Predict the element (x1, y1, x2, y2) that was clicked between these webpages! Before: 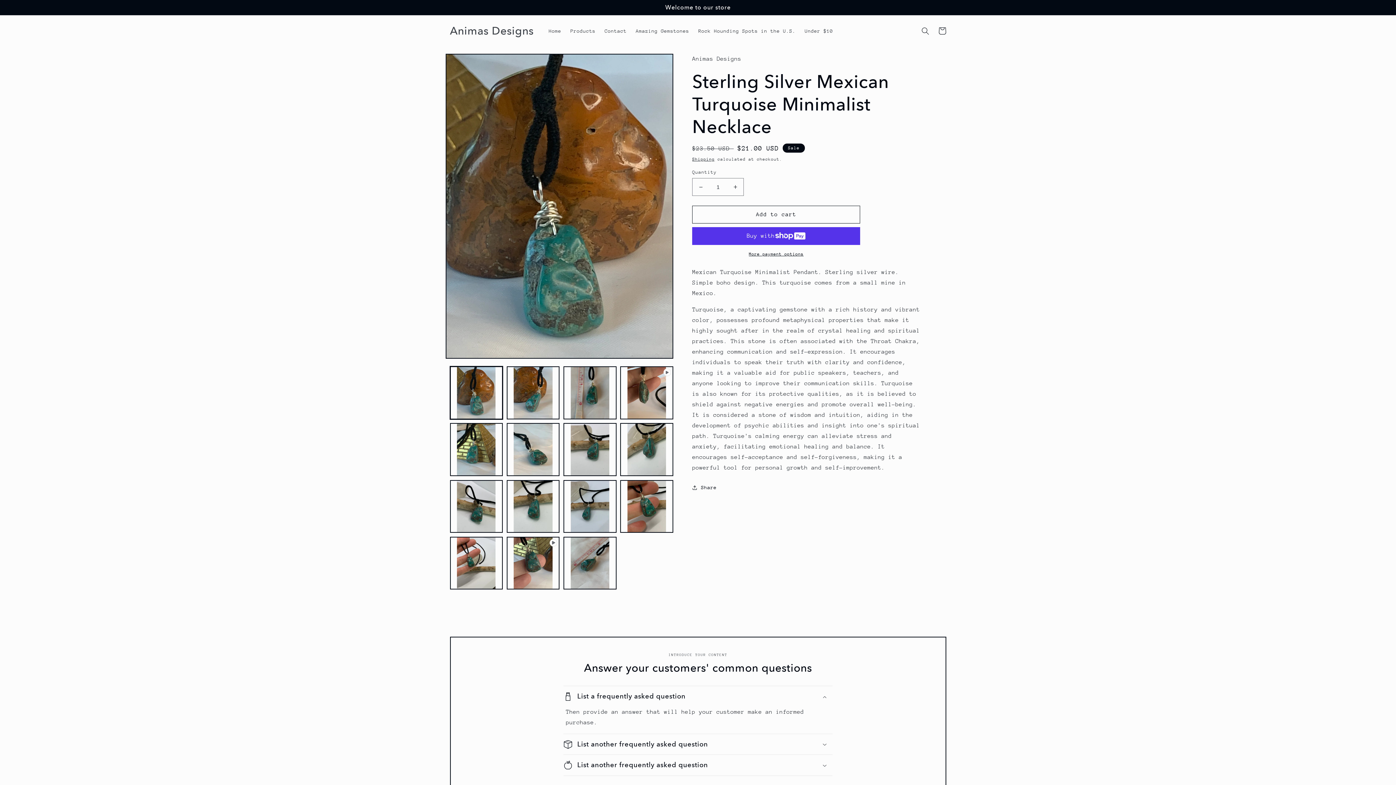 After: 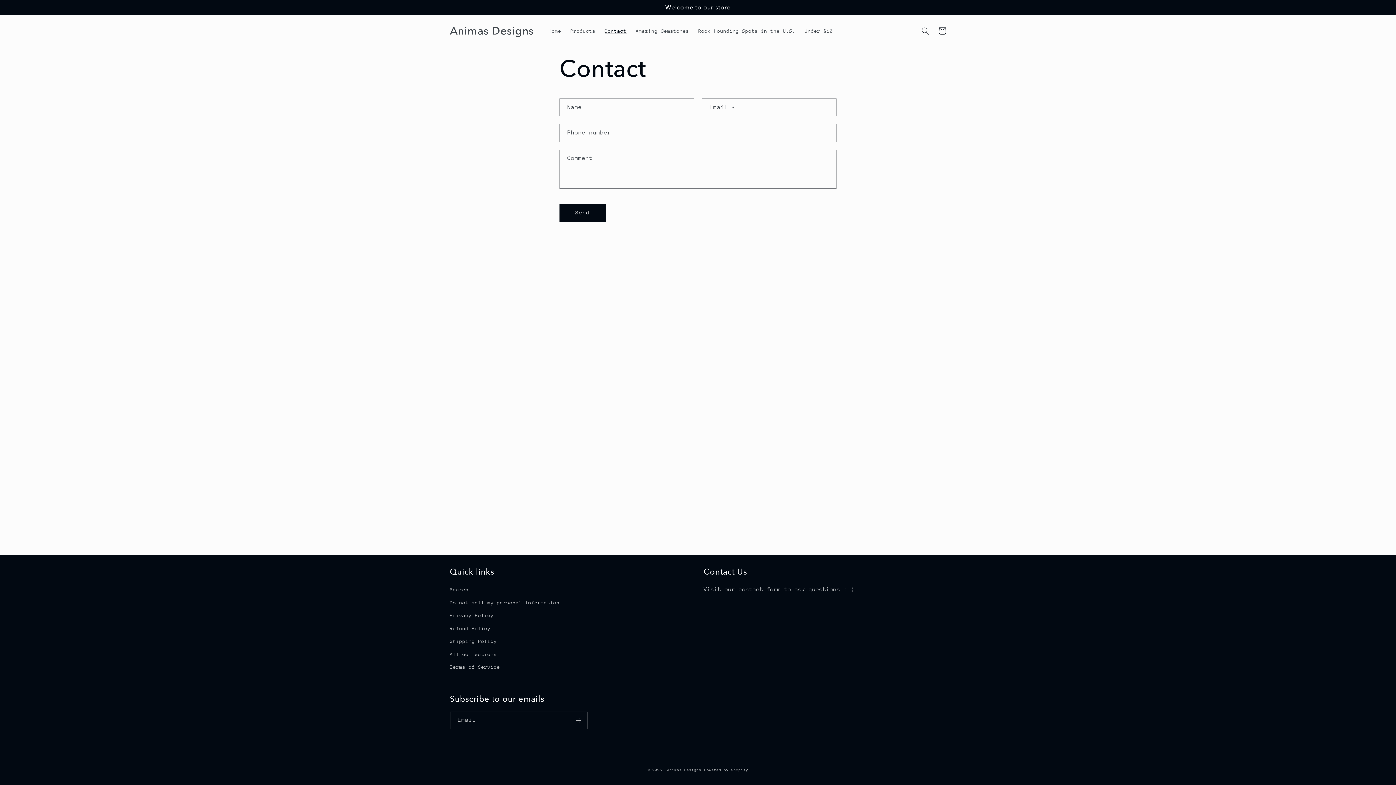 Action: label: Contact bbox: (600, 23, 631, 38)